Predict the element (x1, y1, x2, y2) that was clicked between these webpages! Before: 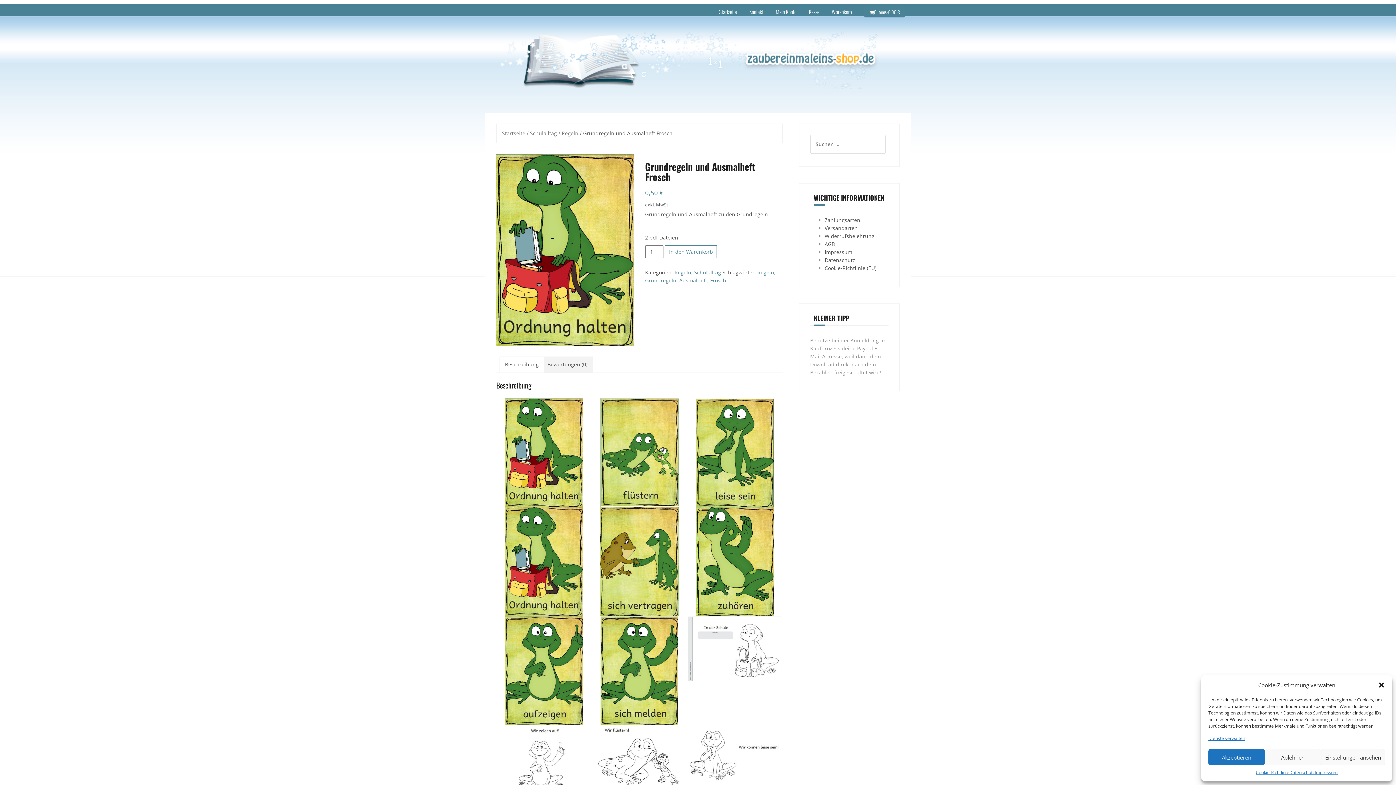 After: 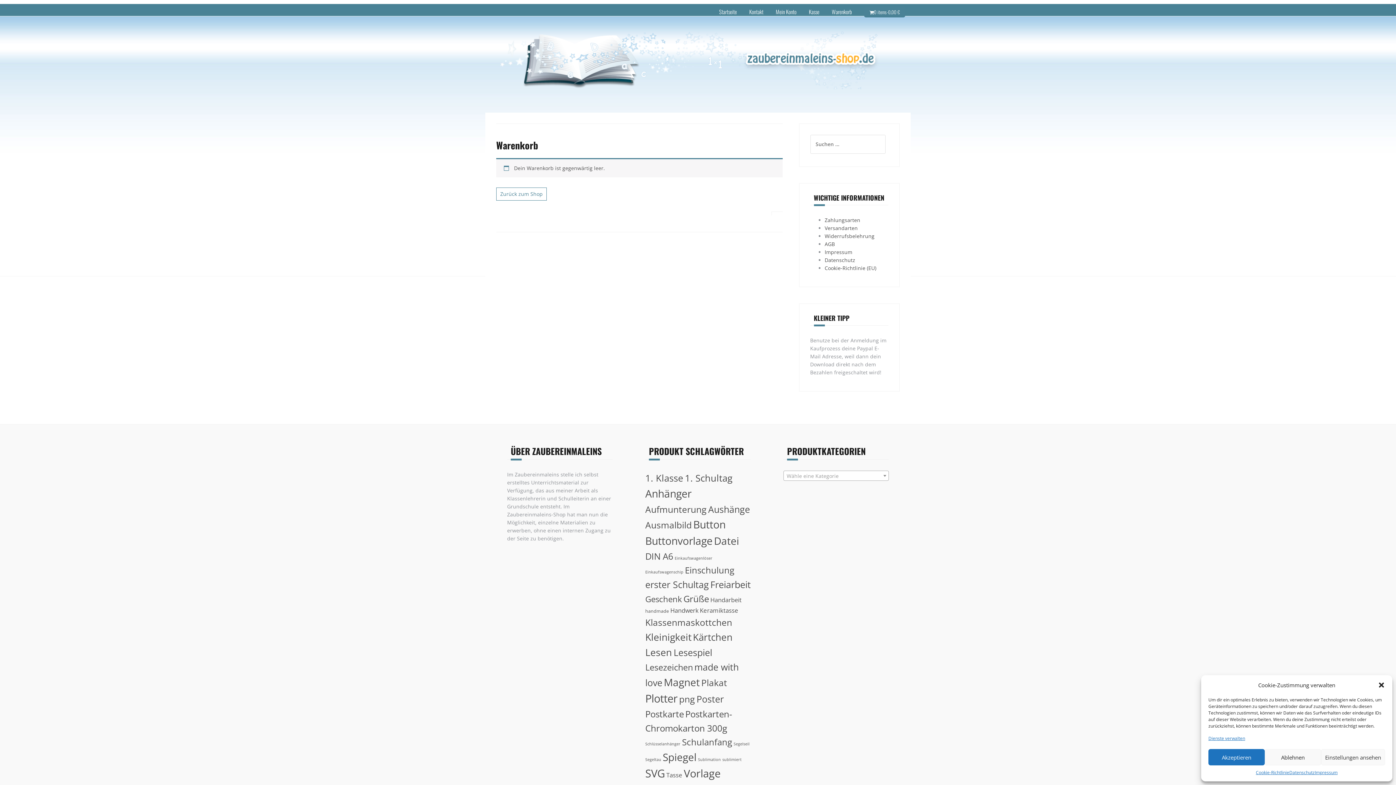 Action: label: Warenkorb bbox: (832, 7, 852, 16)